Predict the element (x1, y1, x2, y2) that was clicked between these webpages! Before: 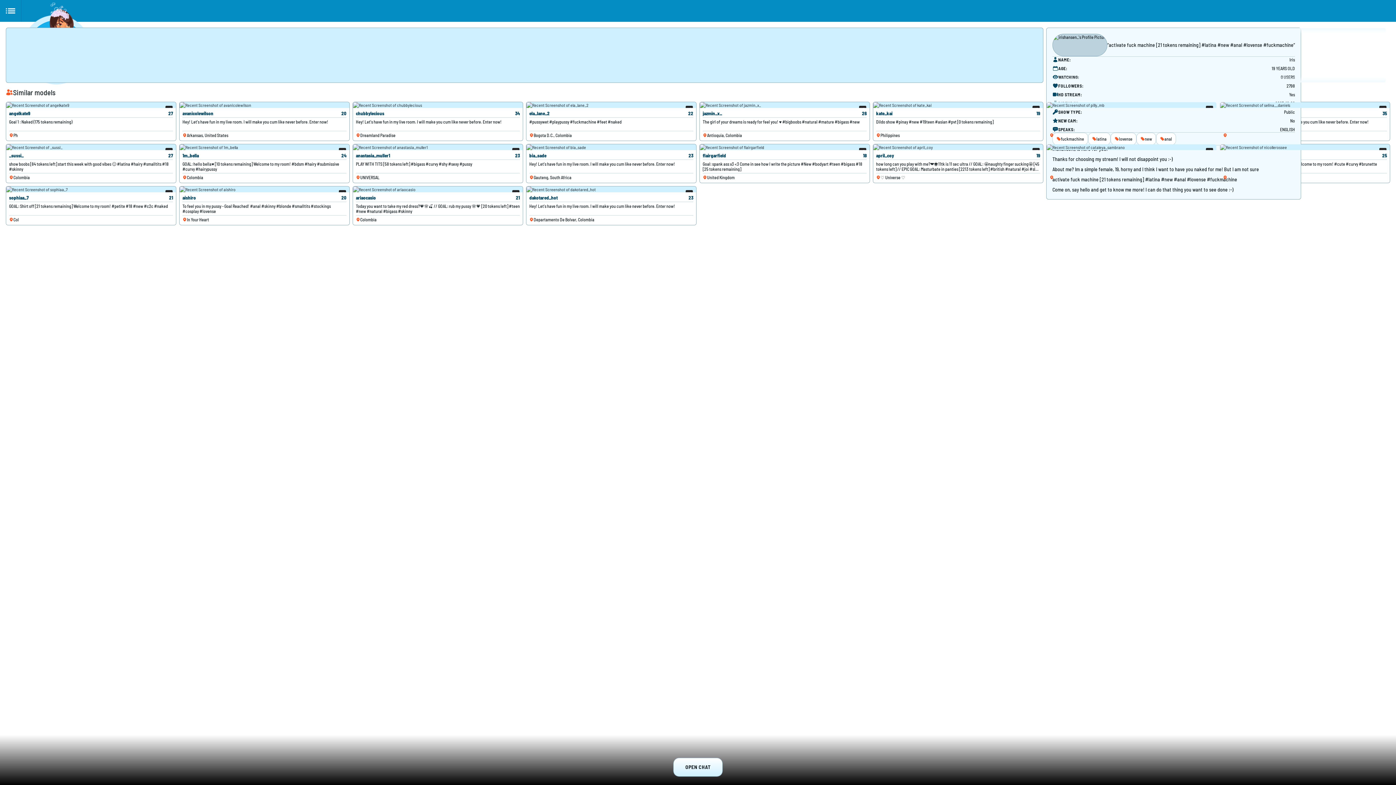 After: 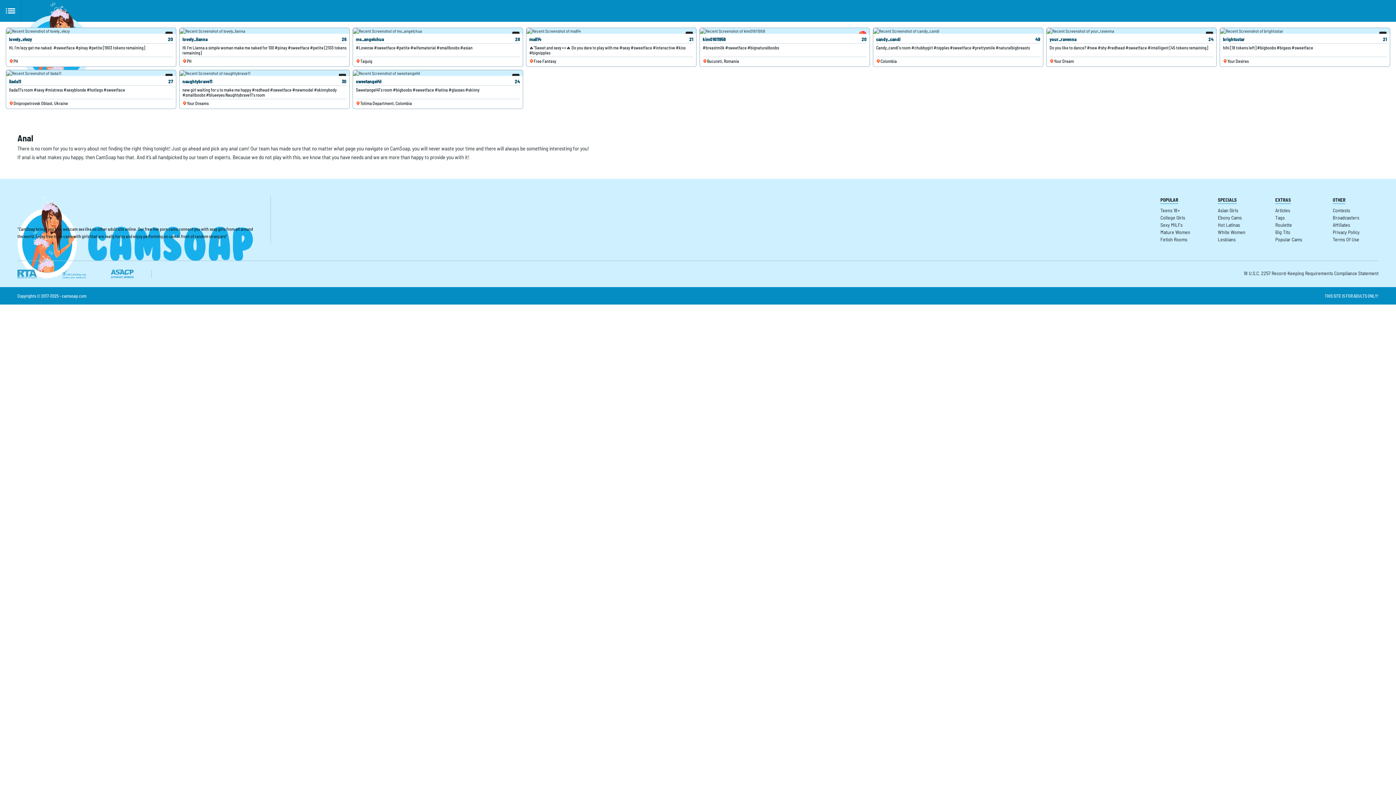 Action: label: anal bbox: (1156, 132, 1176, 145)